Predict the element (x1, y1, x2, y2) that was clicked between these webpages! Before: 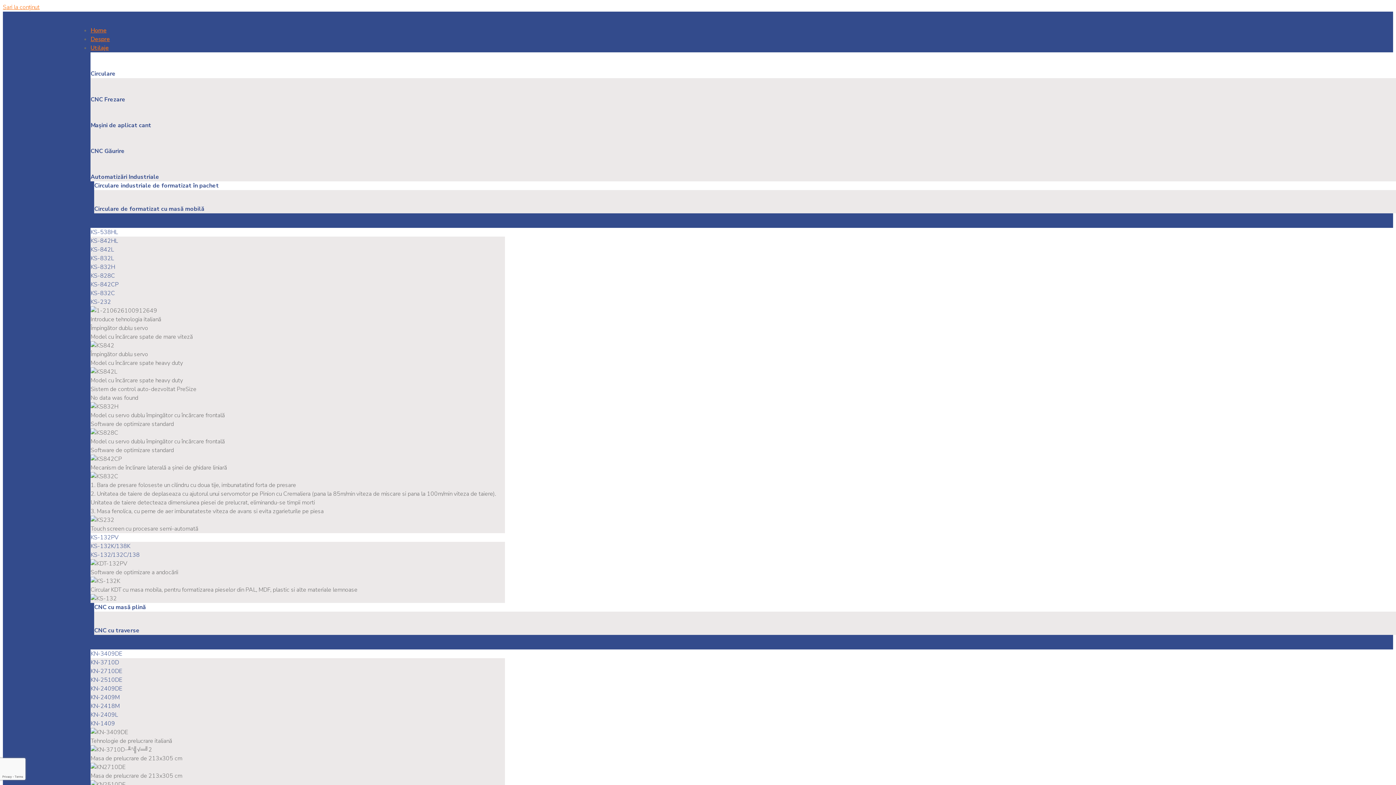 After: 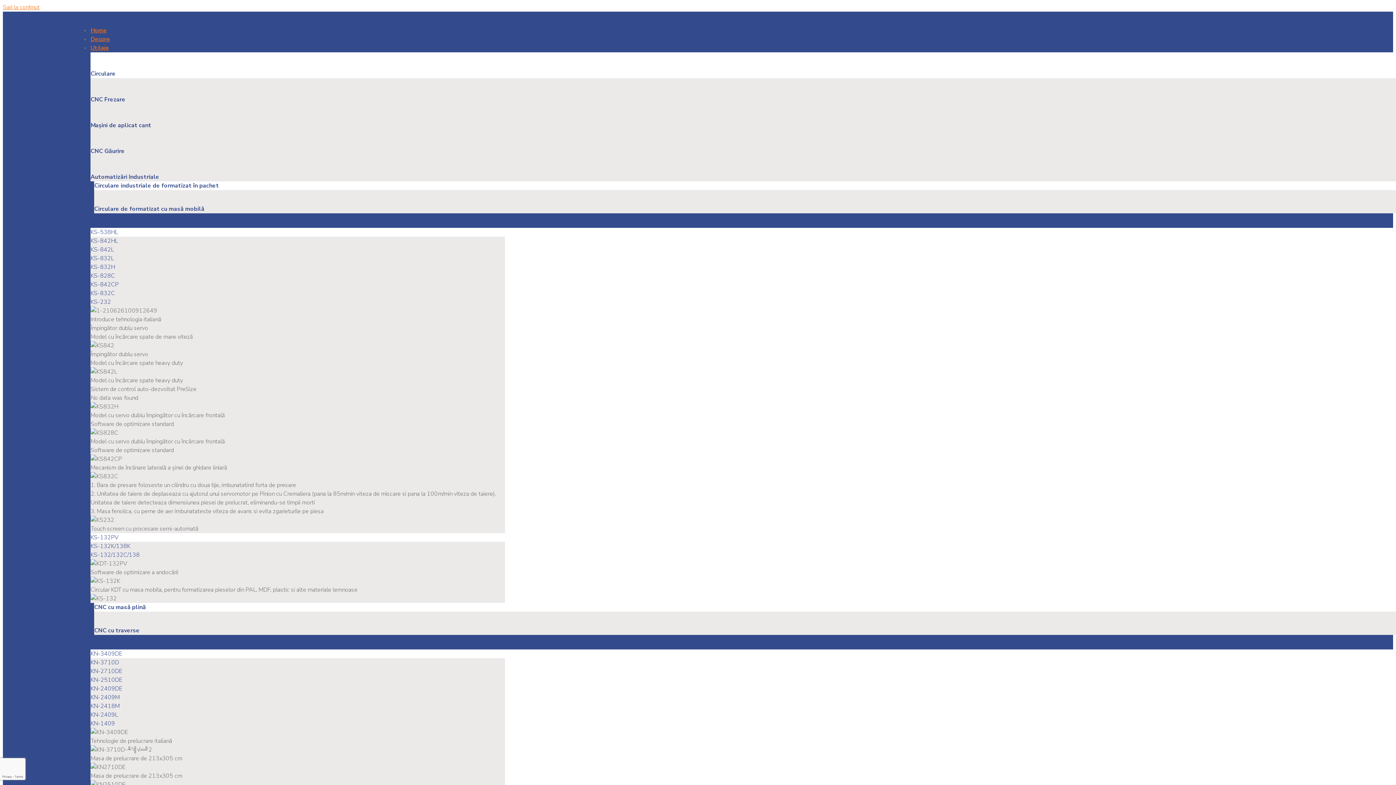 Action: bbox: (2, 3, 39, 11) label: Sari la conținut